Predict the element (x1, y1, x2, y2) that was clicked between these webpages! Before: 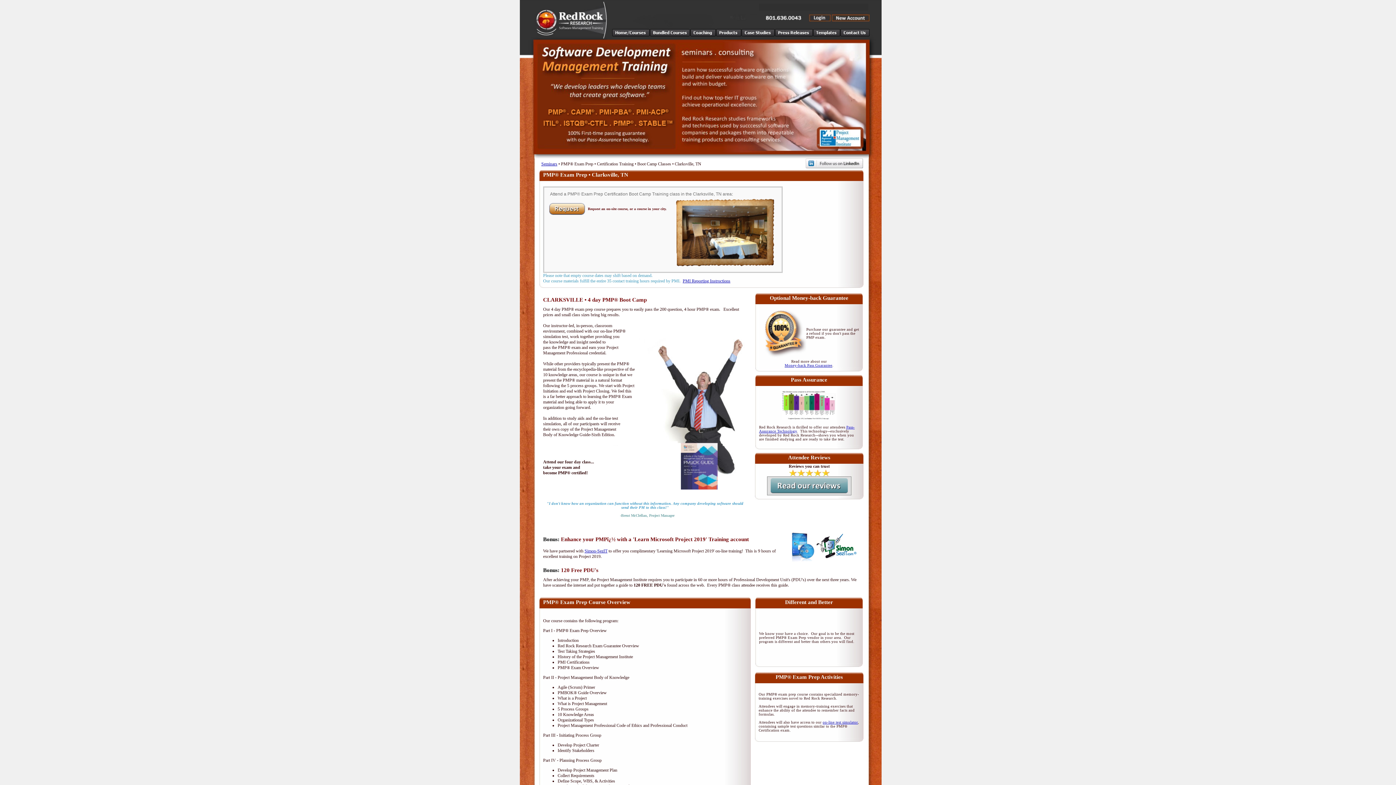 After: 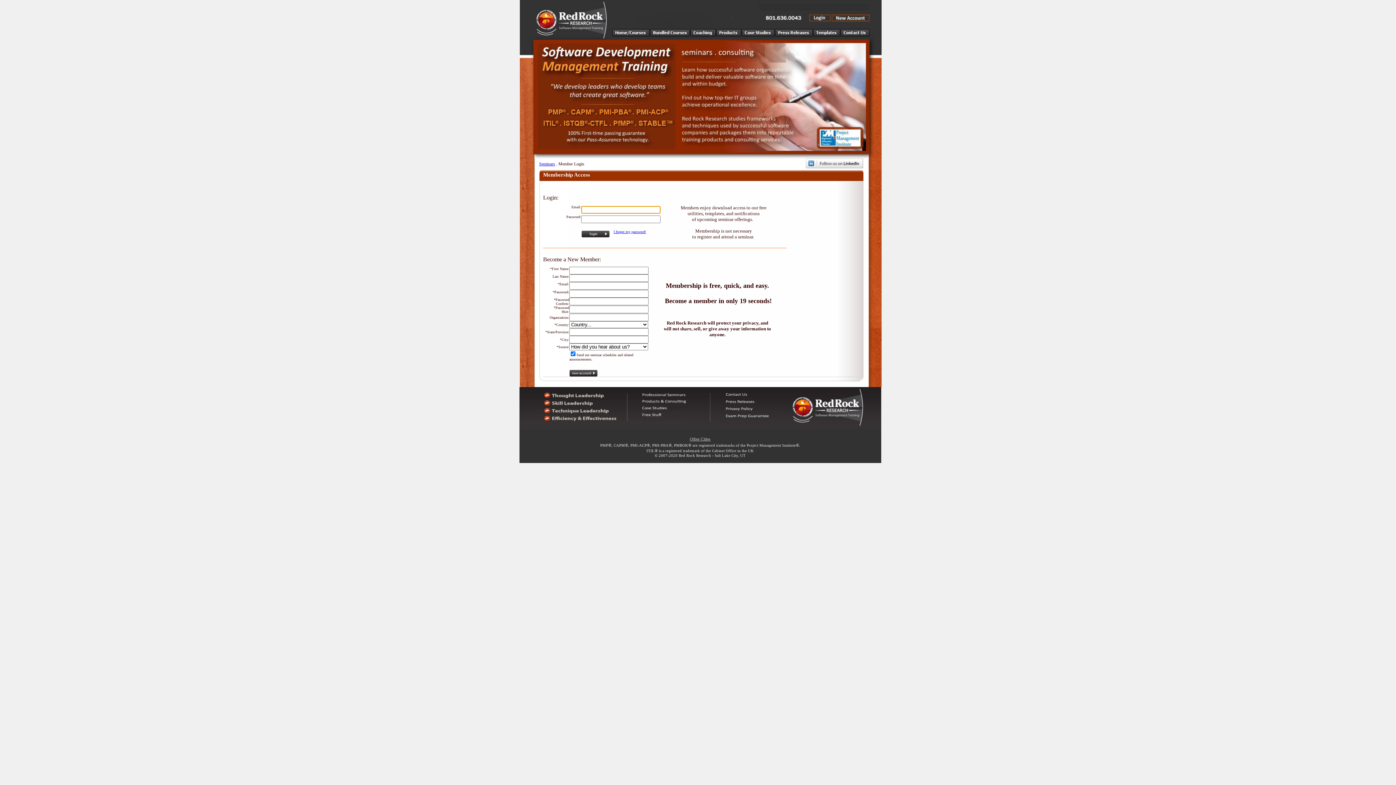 Action: bbox: (715, 17, 730, 22)